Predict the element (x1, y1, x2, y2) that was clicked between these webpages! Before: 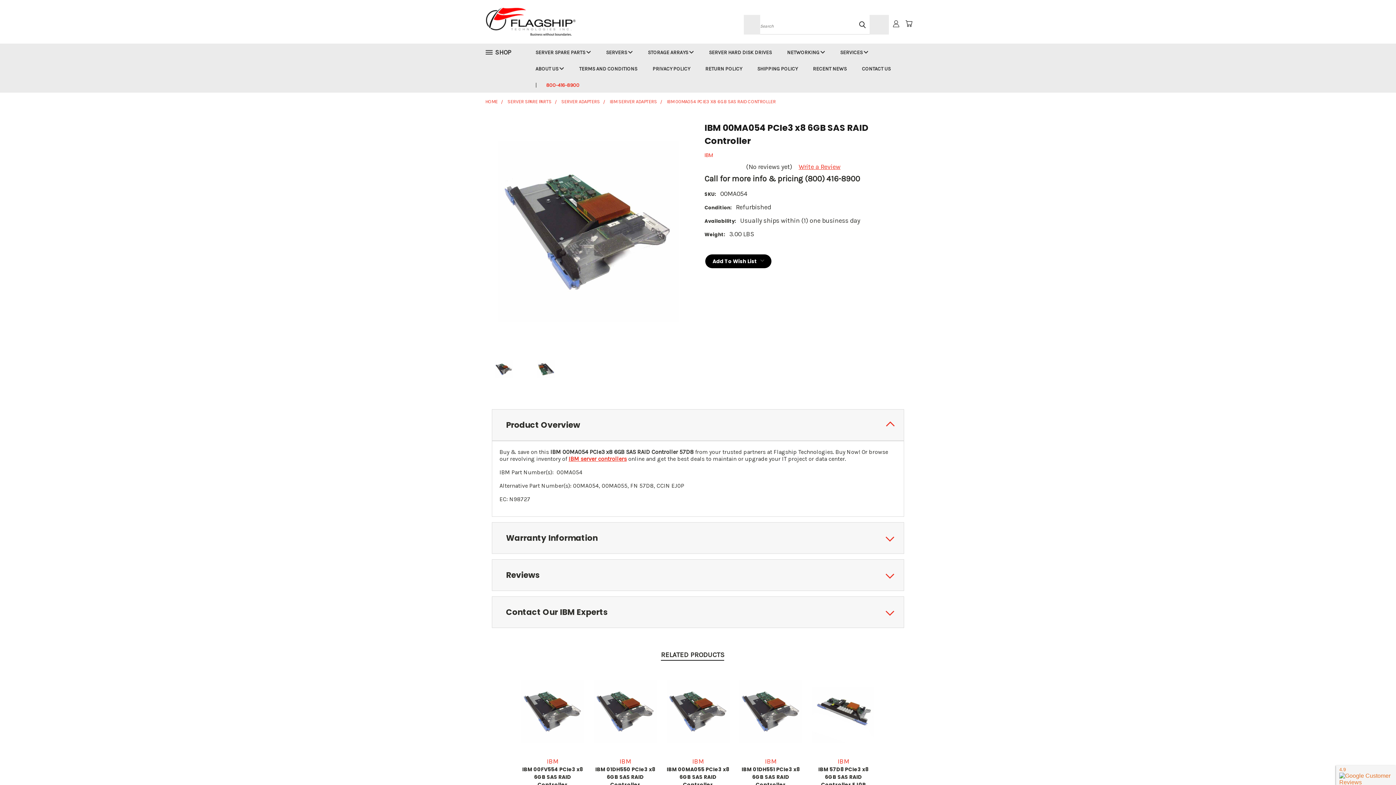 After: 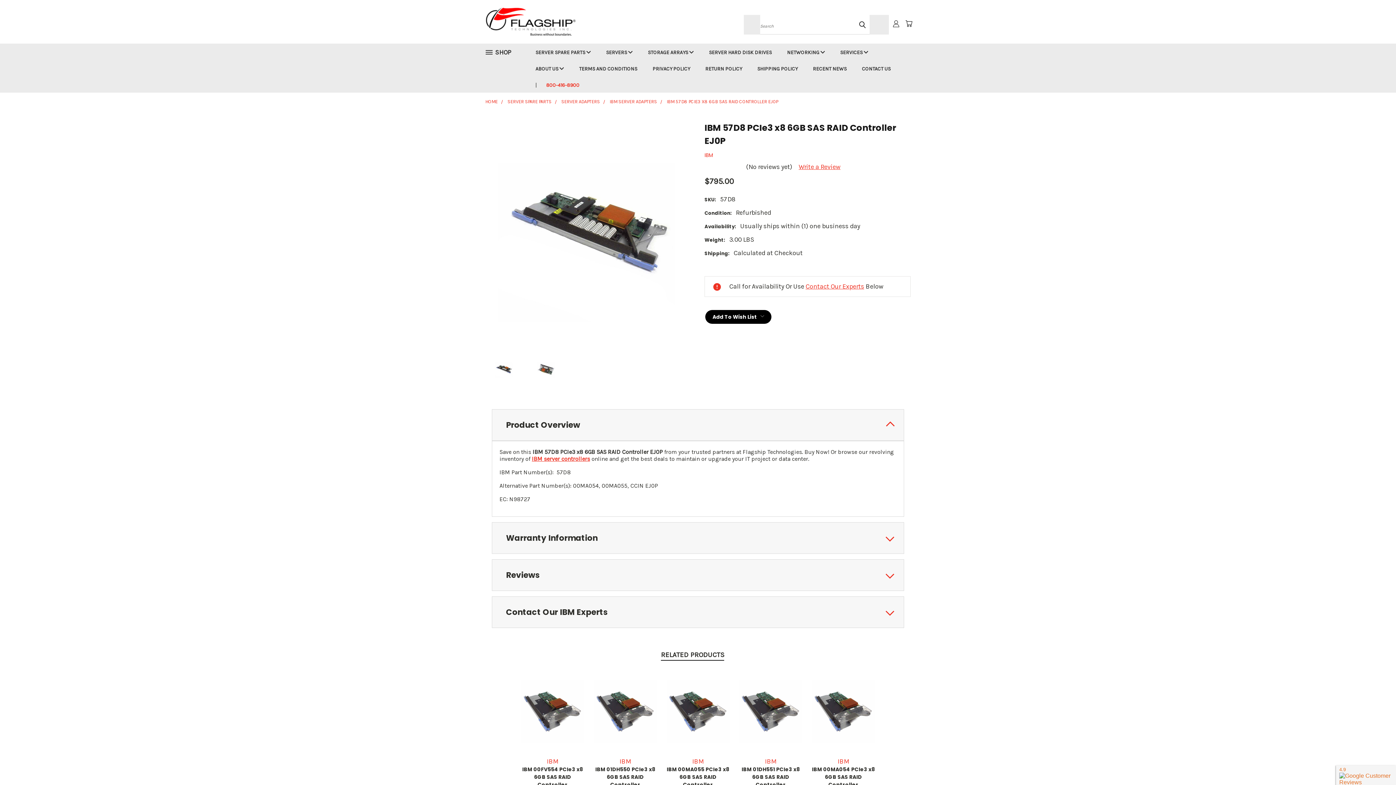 Action: label: Call For Availability bbox: (812, 708, 875, 729)